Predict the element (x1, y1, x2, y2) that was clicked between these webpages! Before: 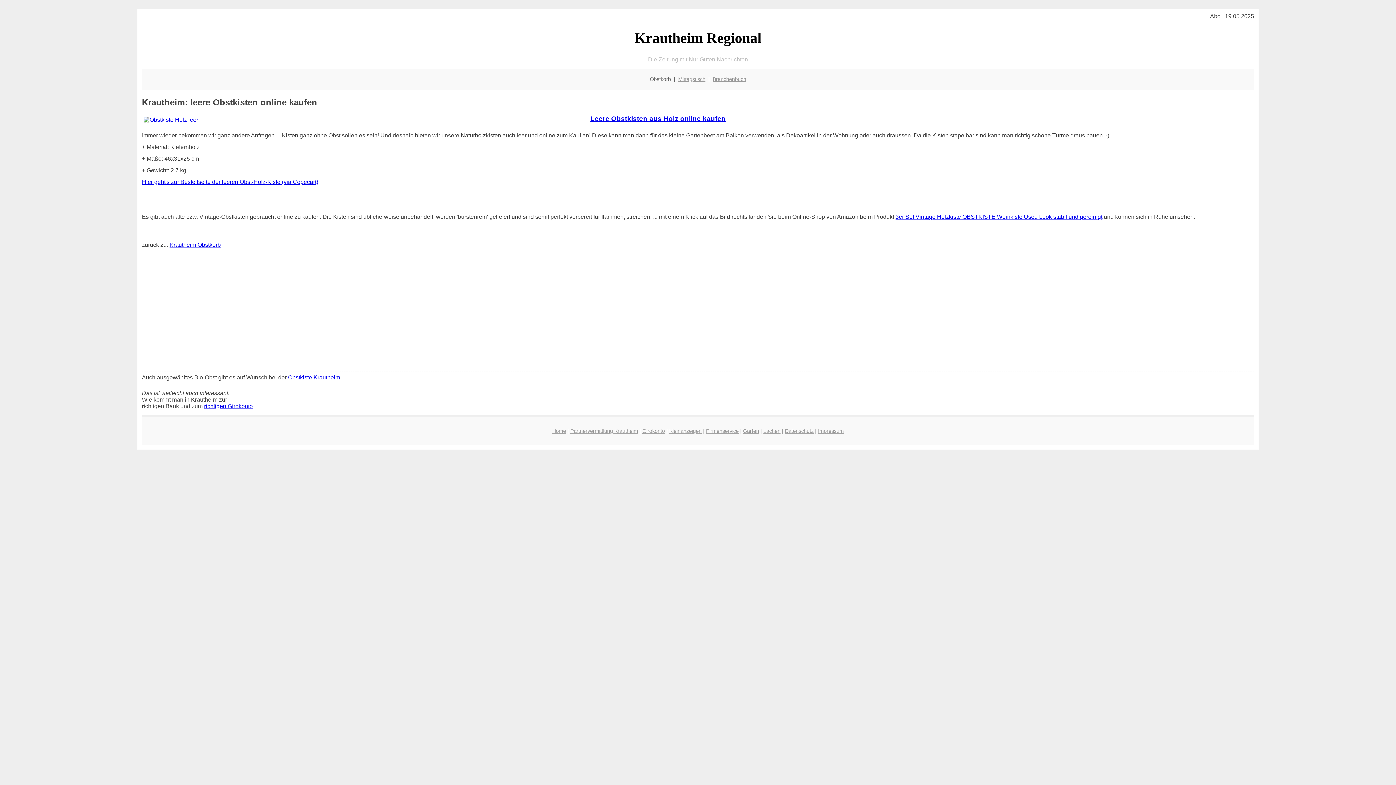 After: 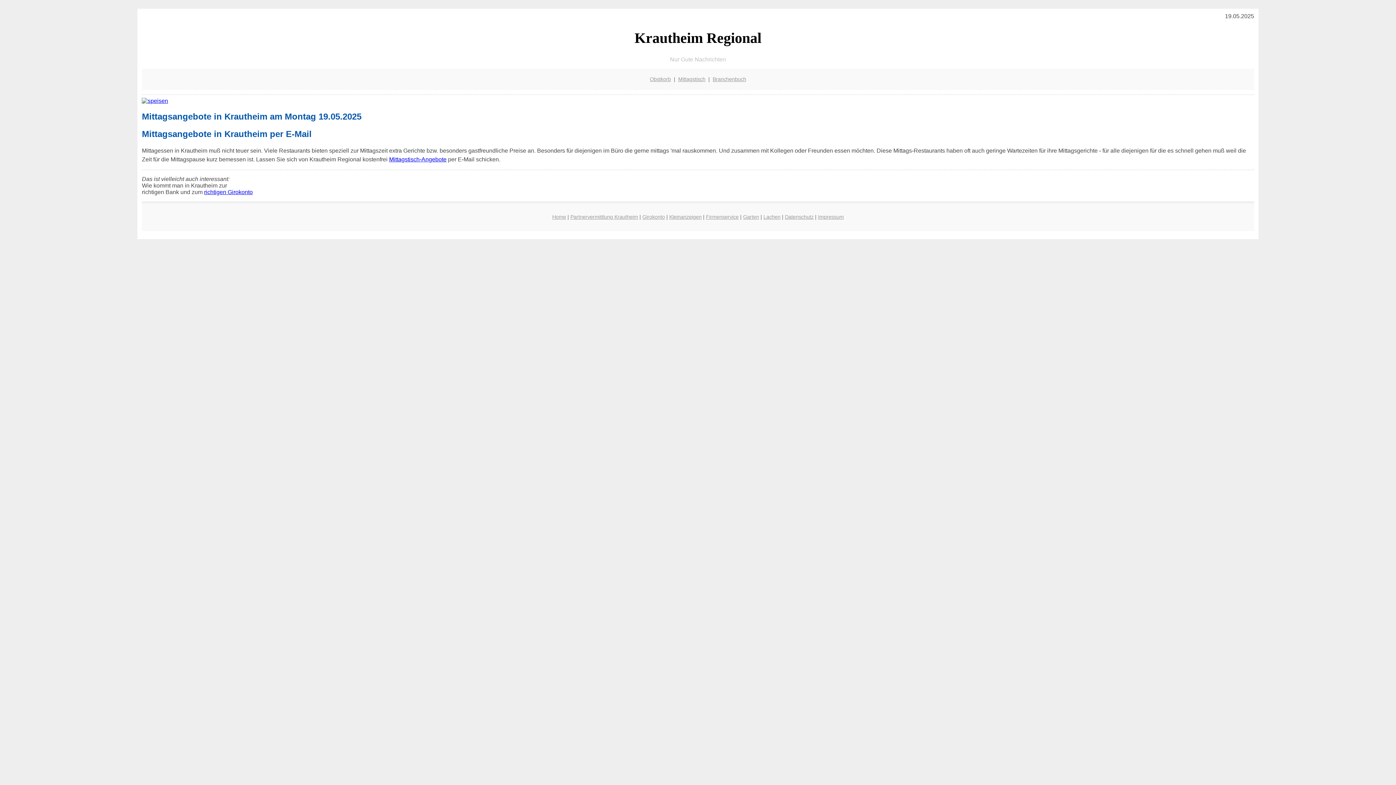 Action: label: Krautheim Regional bbox: (141, 29, 1254, 46)